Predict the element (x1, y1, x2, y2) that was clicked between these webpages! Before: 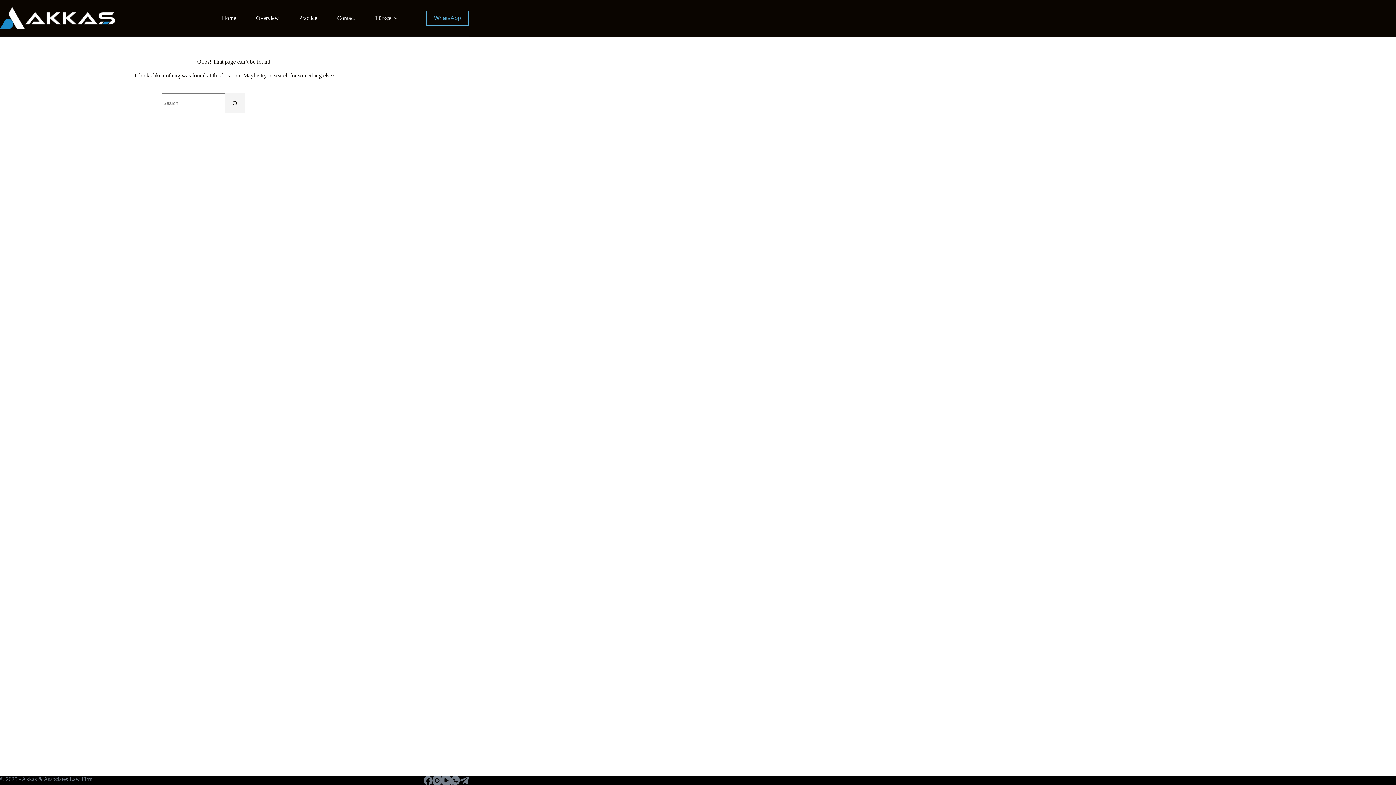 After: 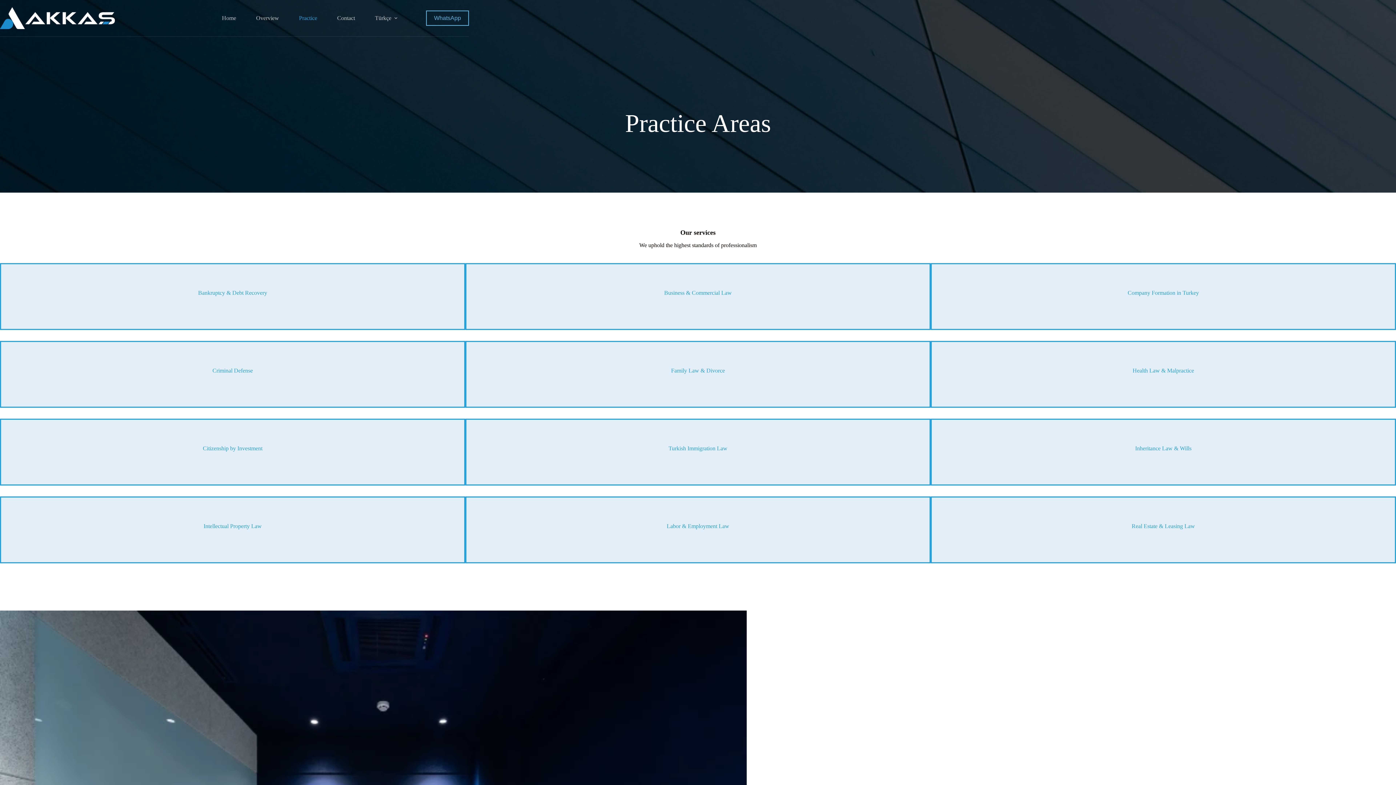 Action: label: Practice bbox: (289, 0, 327, 36)